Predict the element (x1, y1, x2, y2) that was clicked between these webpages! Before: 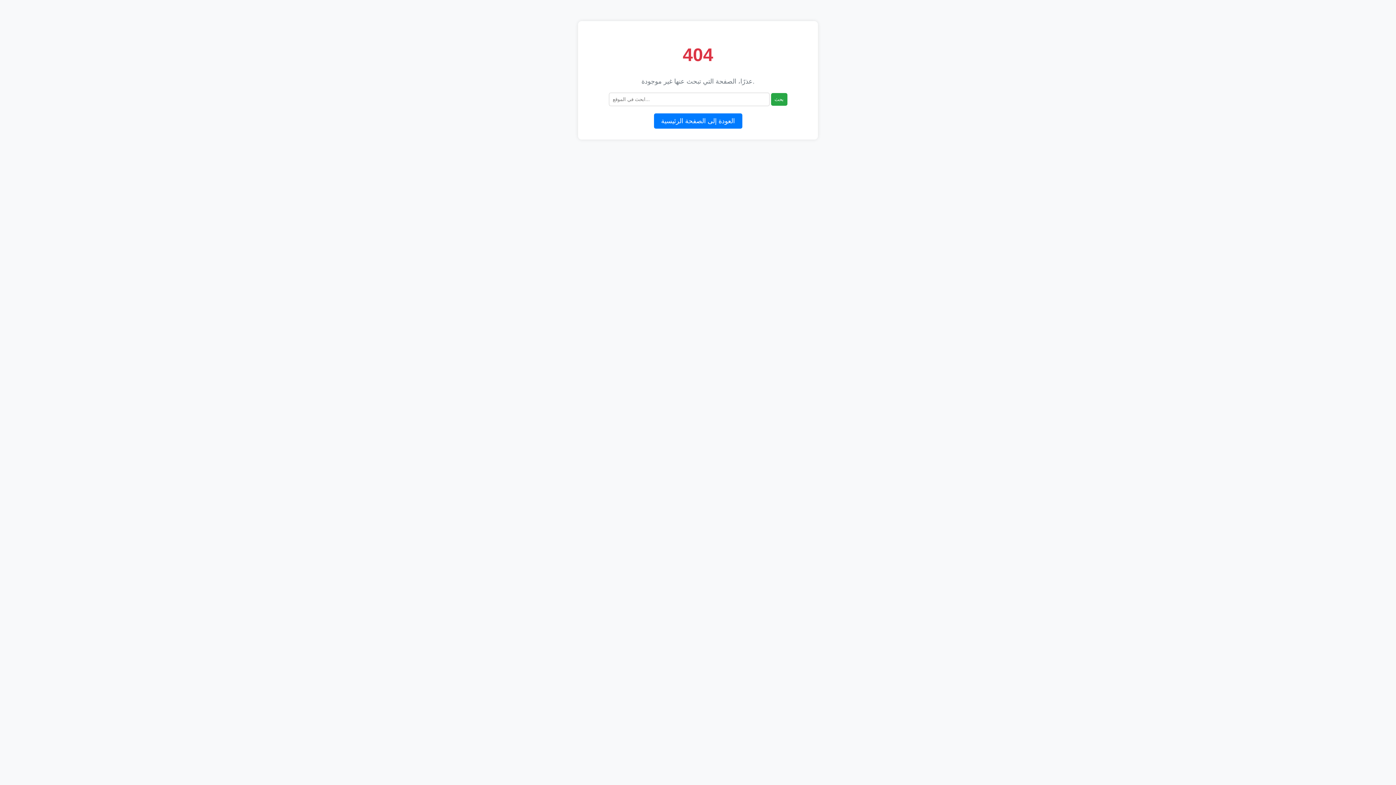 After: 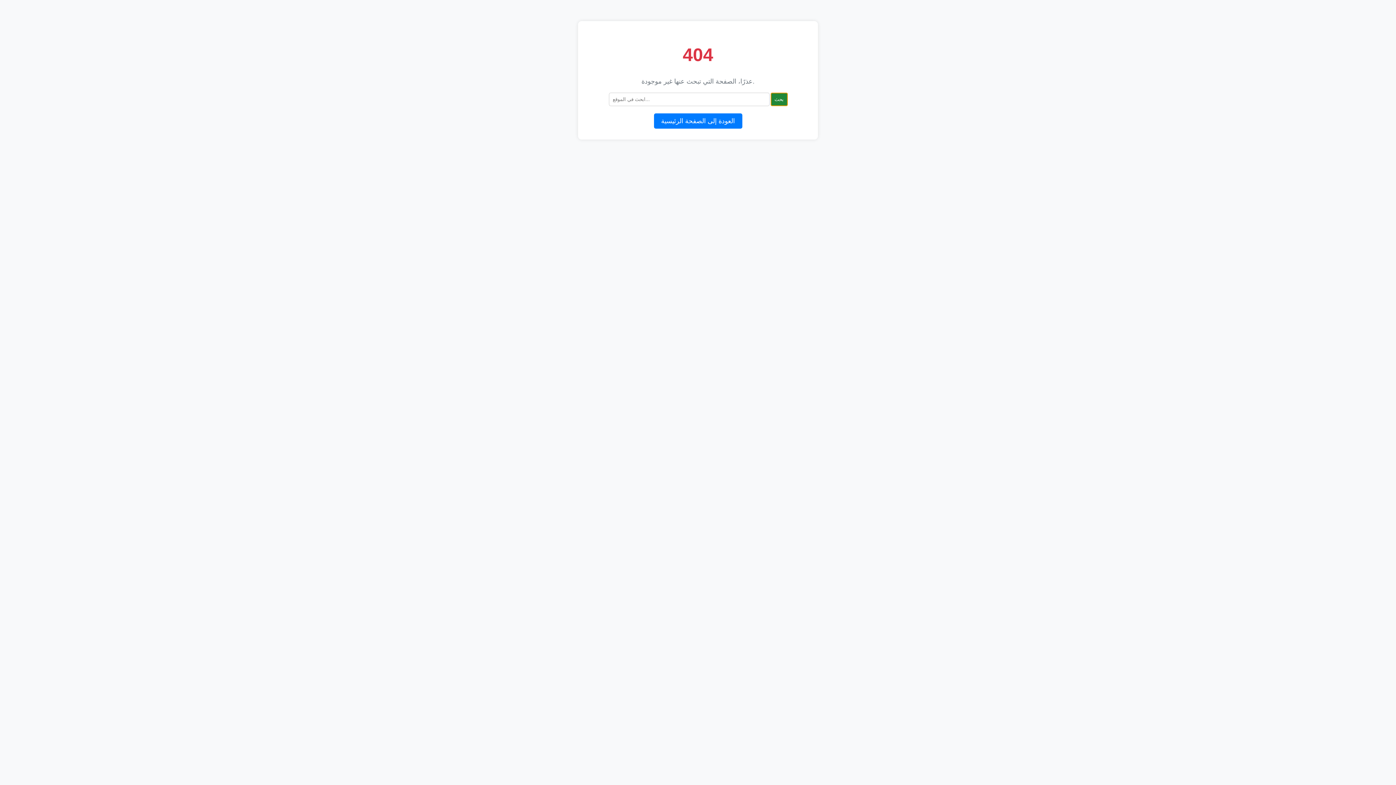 Action: bbox: (771, 93, 787, 105) label: بحث